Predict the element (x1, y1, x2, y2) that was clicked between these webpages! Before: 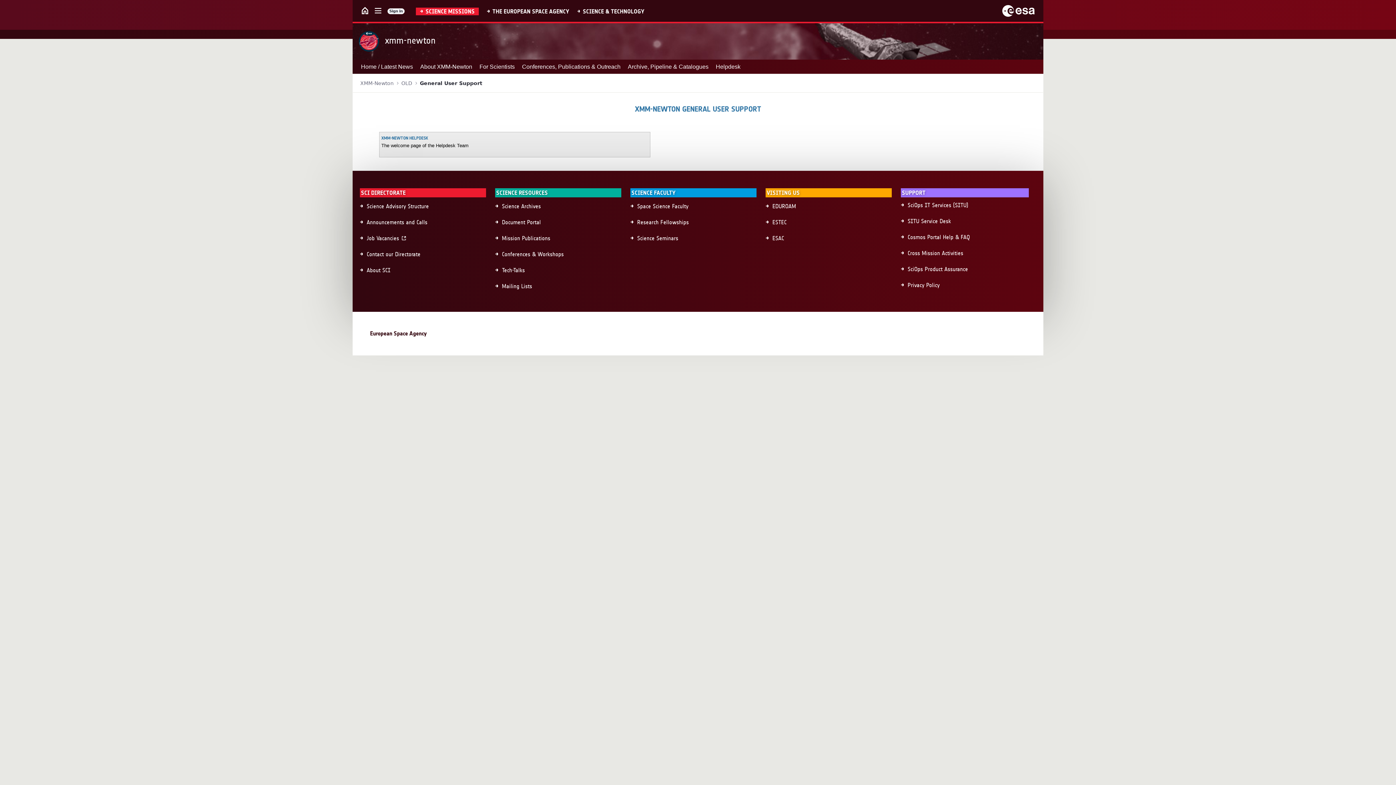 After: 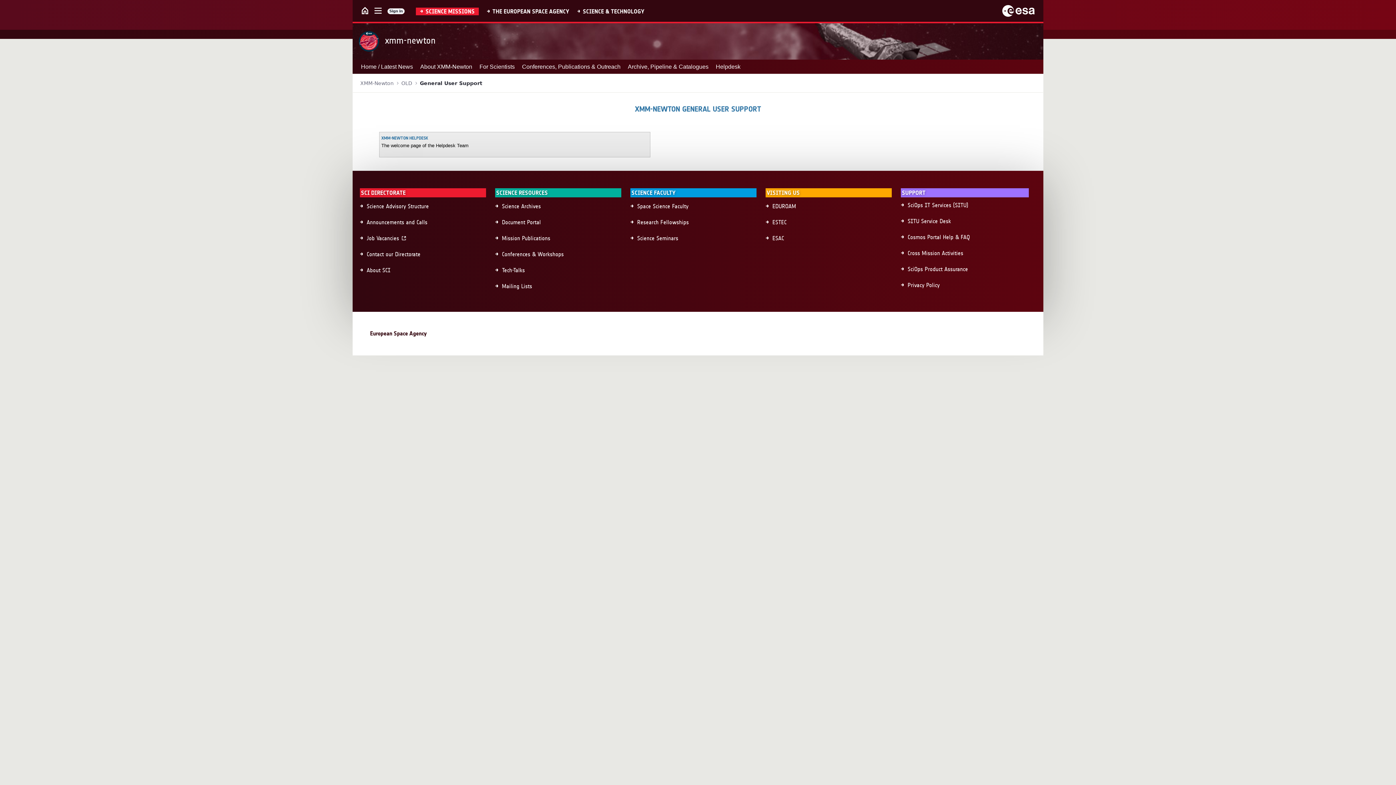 Action: bbox: (374, 5, 381, 16)